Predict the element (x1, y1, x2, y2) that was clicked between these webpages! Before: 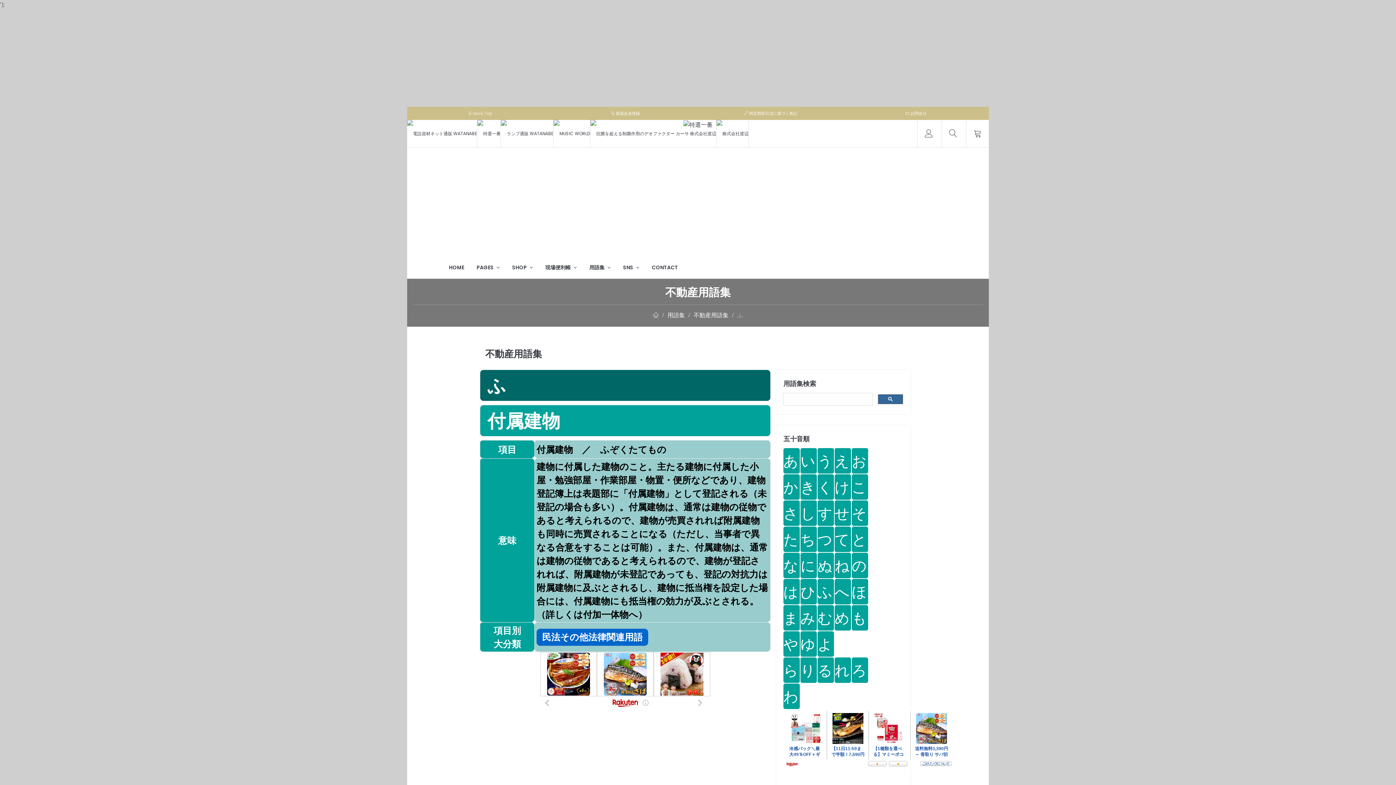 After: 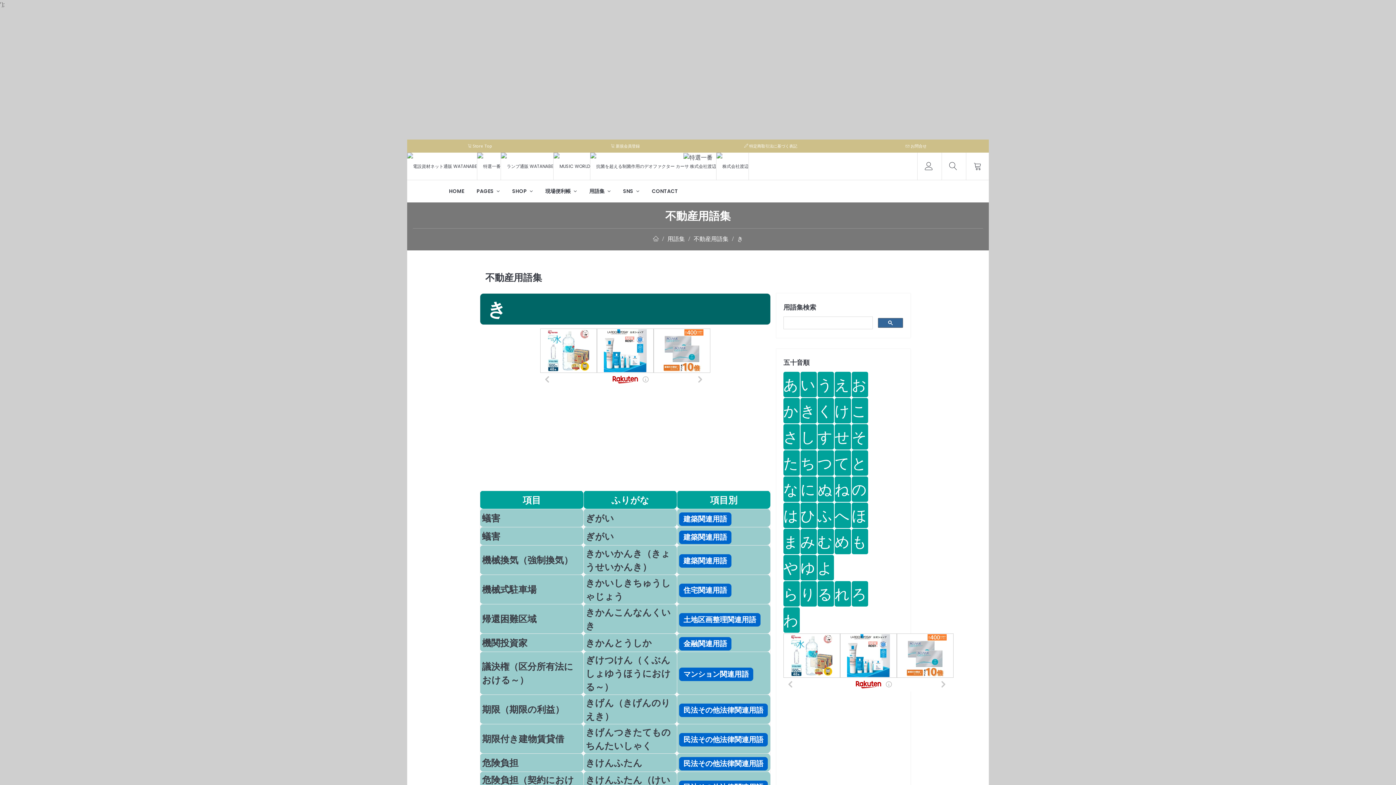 Action: bbox: (800, 474, 817, 500) label: き